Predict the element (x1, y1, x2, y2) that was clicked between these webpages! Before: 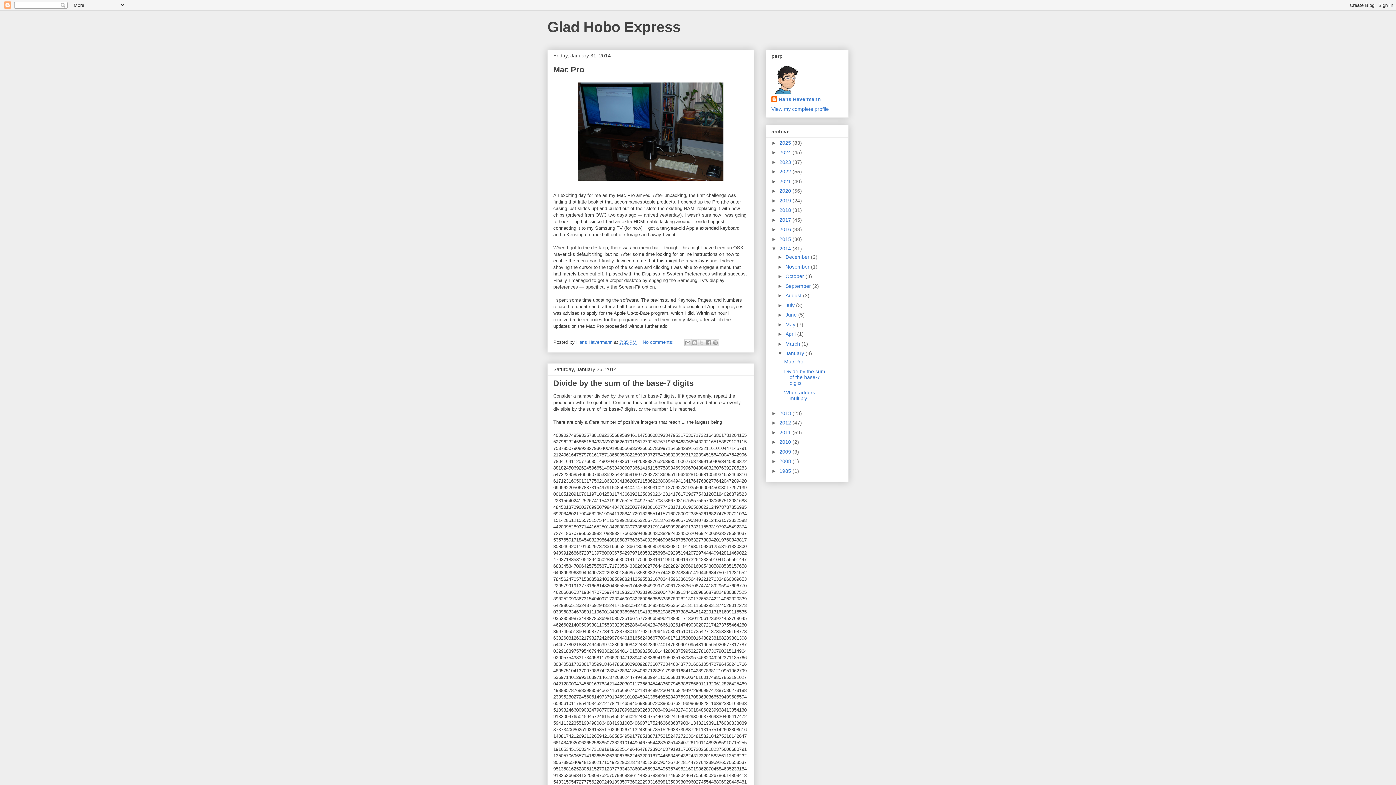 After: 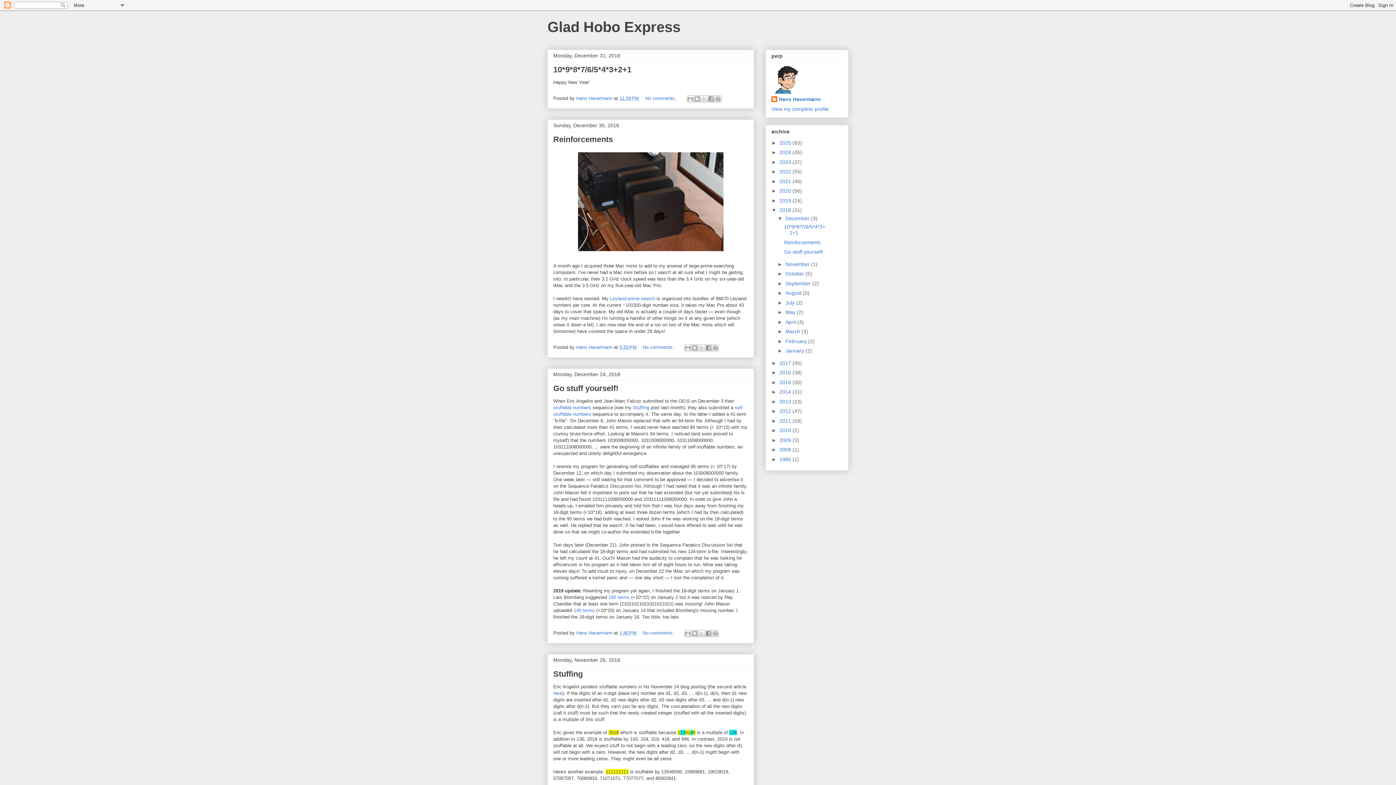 Action: label: 2018  bbox: (779, 207, 792, 213)